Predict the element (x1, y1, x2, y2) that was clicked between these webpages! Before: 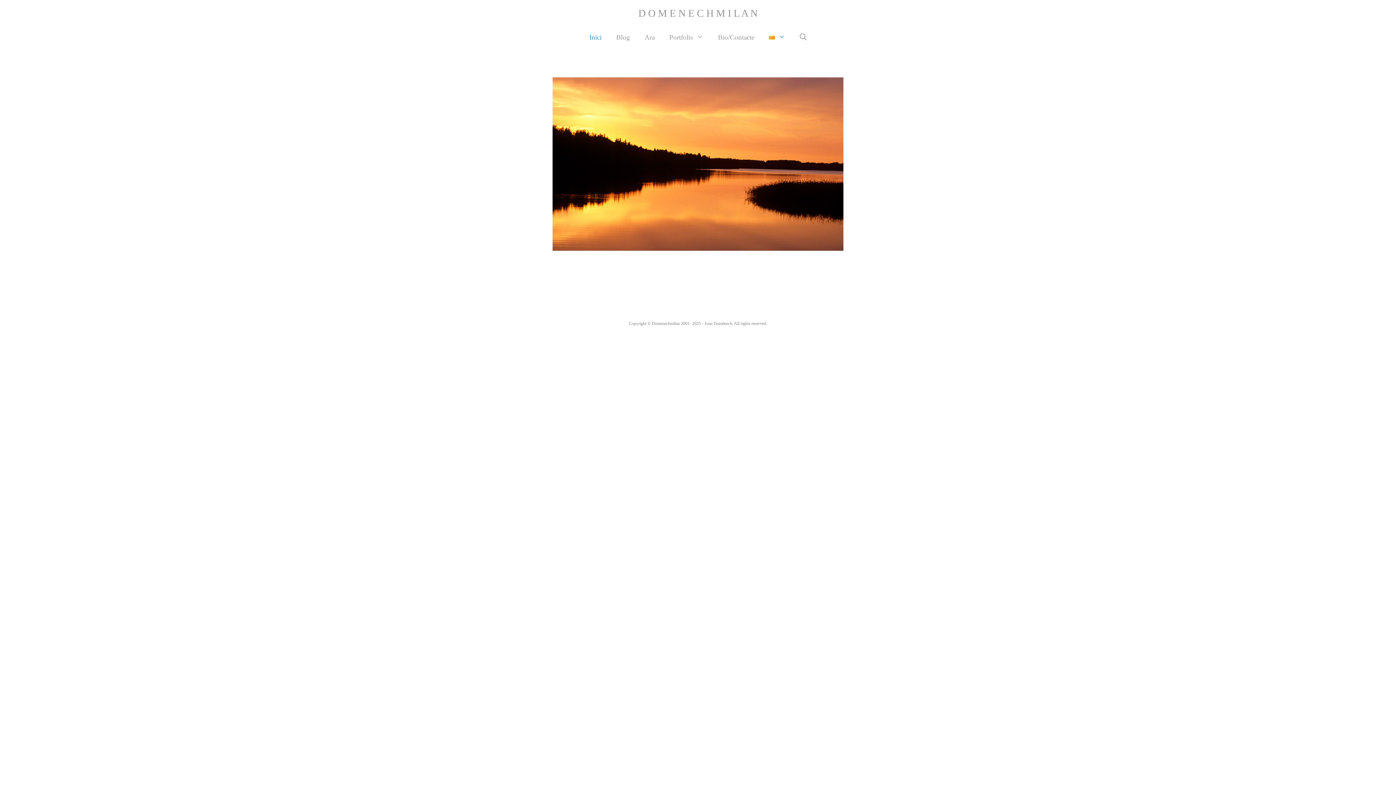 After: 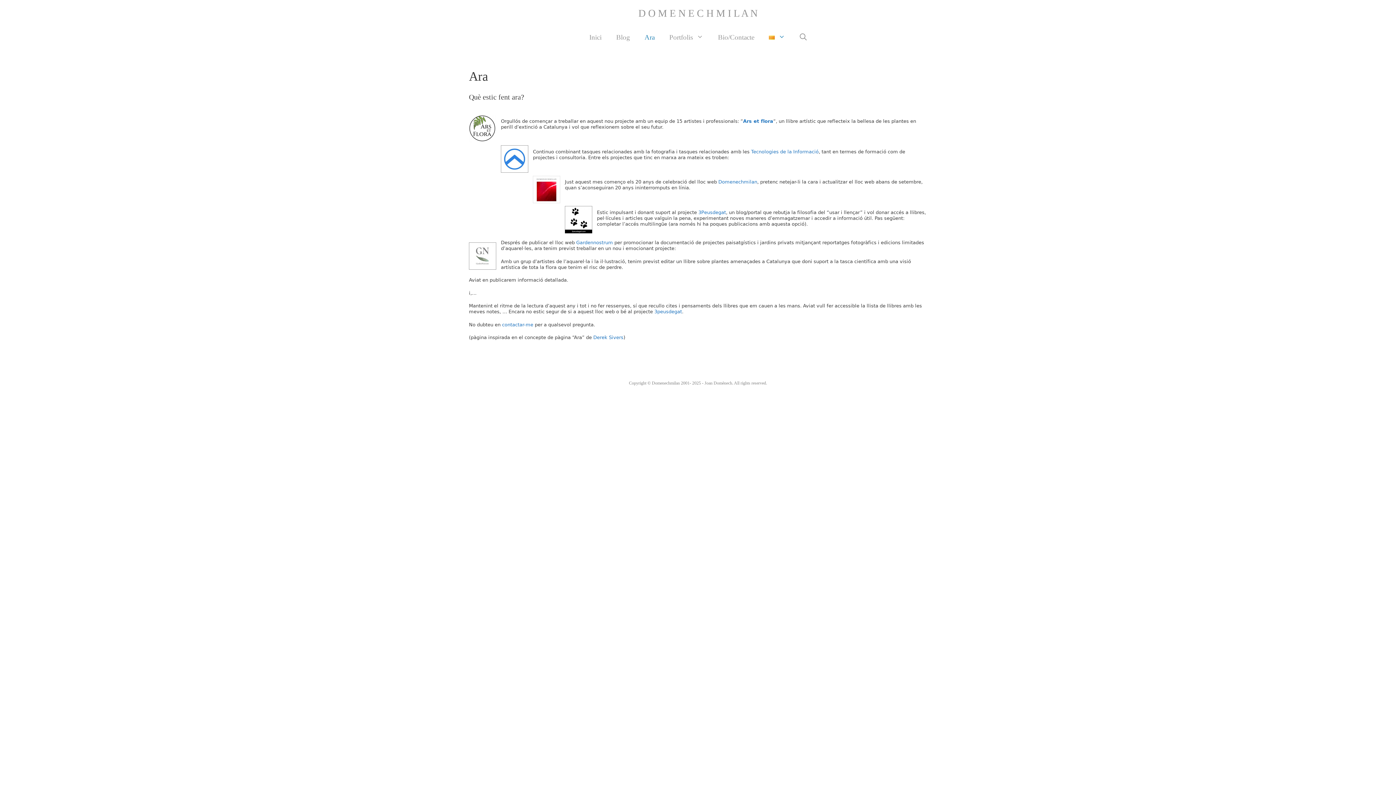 Action: bbox: (637, 26, 662, 48) label: Ara